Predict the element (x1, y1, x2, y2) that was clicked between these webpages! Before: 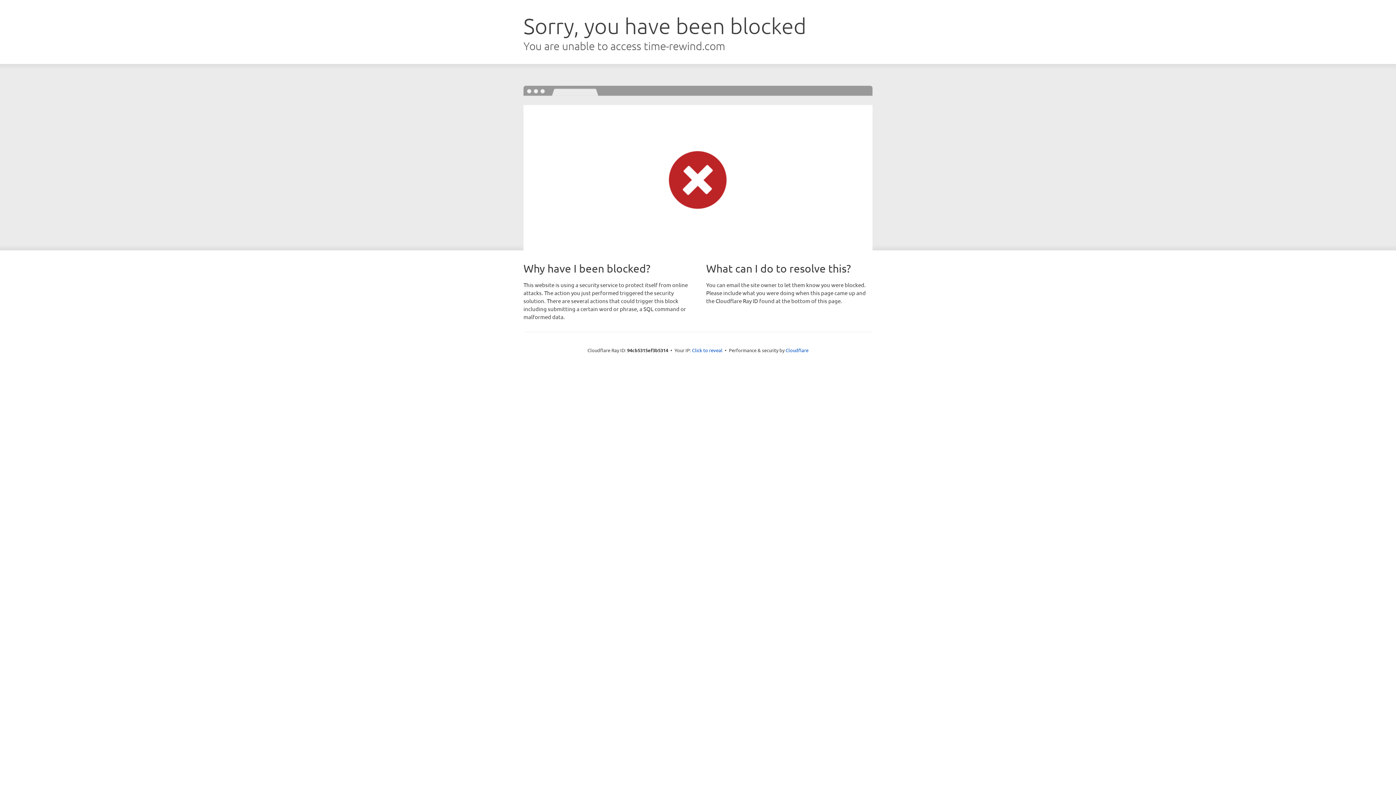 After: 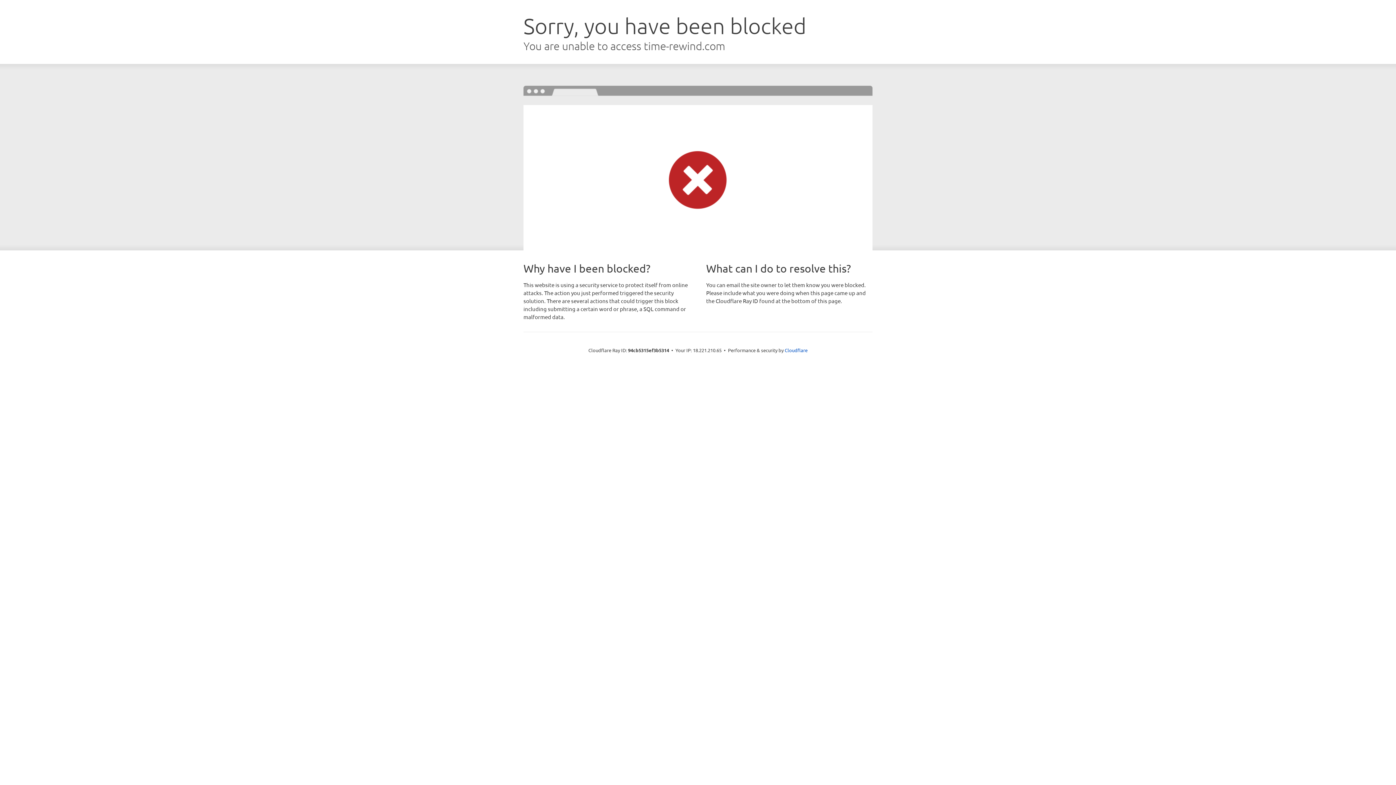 Action: label: Click to reveal bbox: (692, 346, 722, 353)